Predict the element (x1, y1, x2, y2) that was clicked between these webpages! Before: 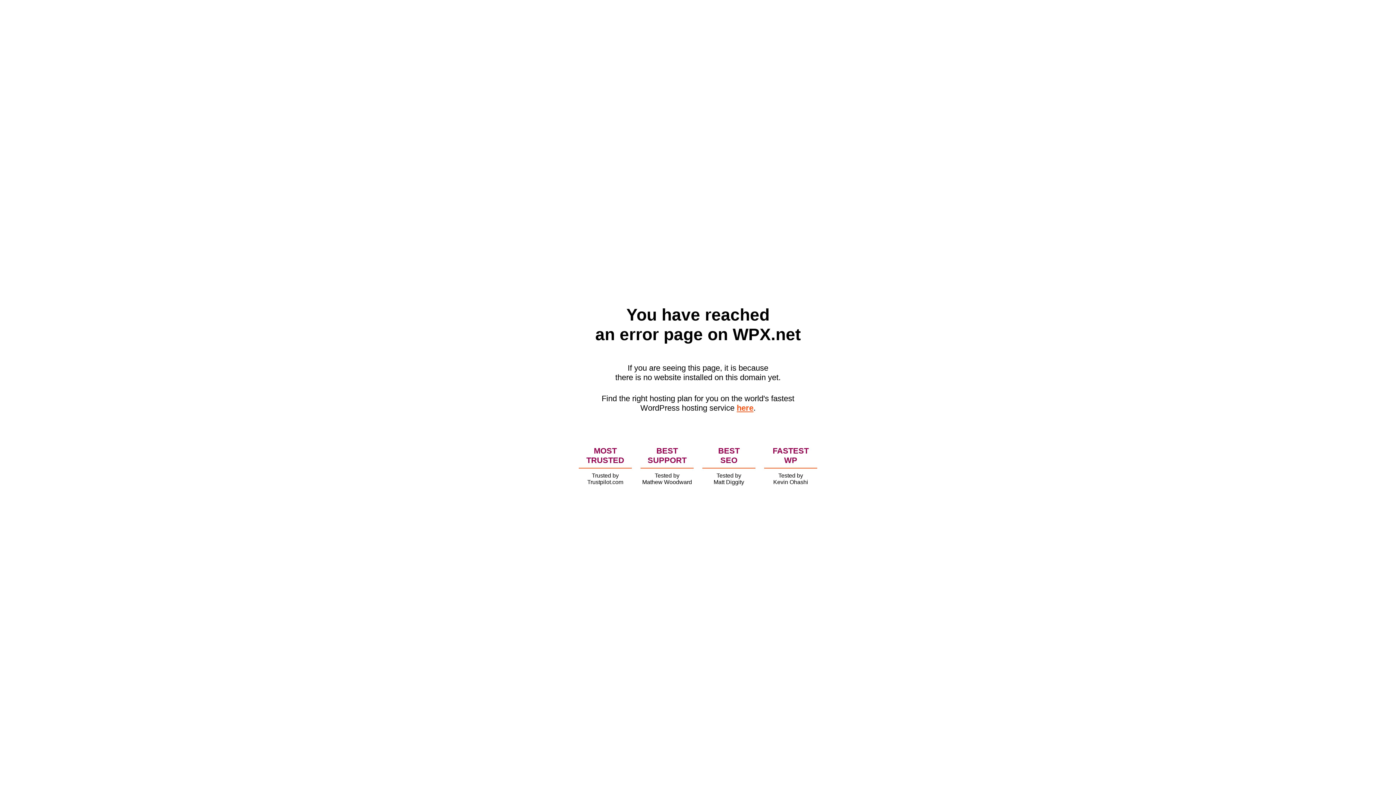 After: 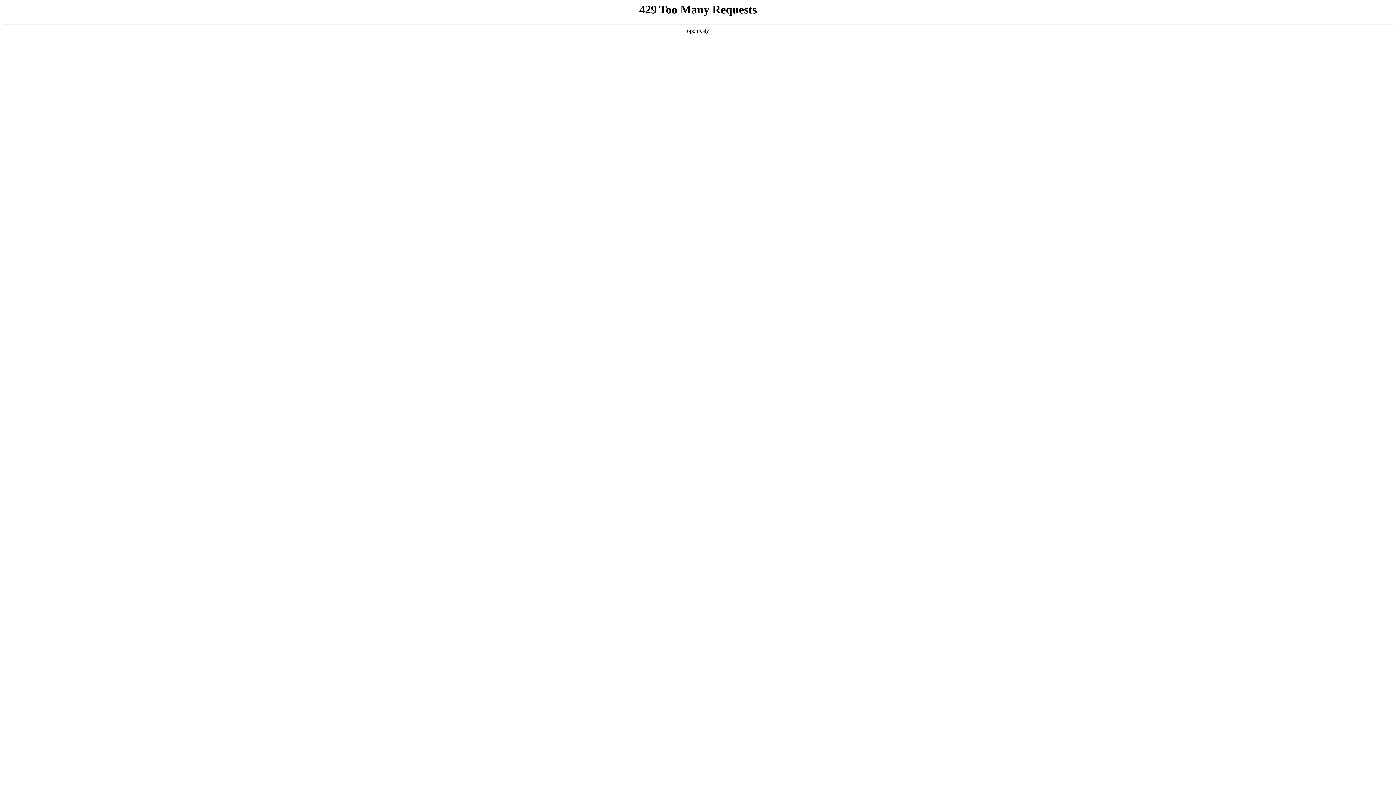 Action: bbox: (736, 403, 753, 412) label: here